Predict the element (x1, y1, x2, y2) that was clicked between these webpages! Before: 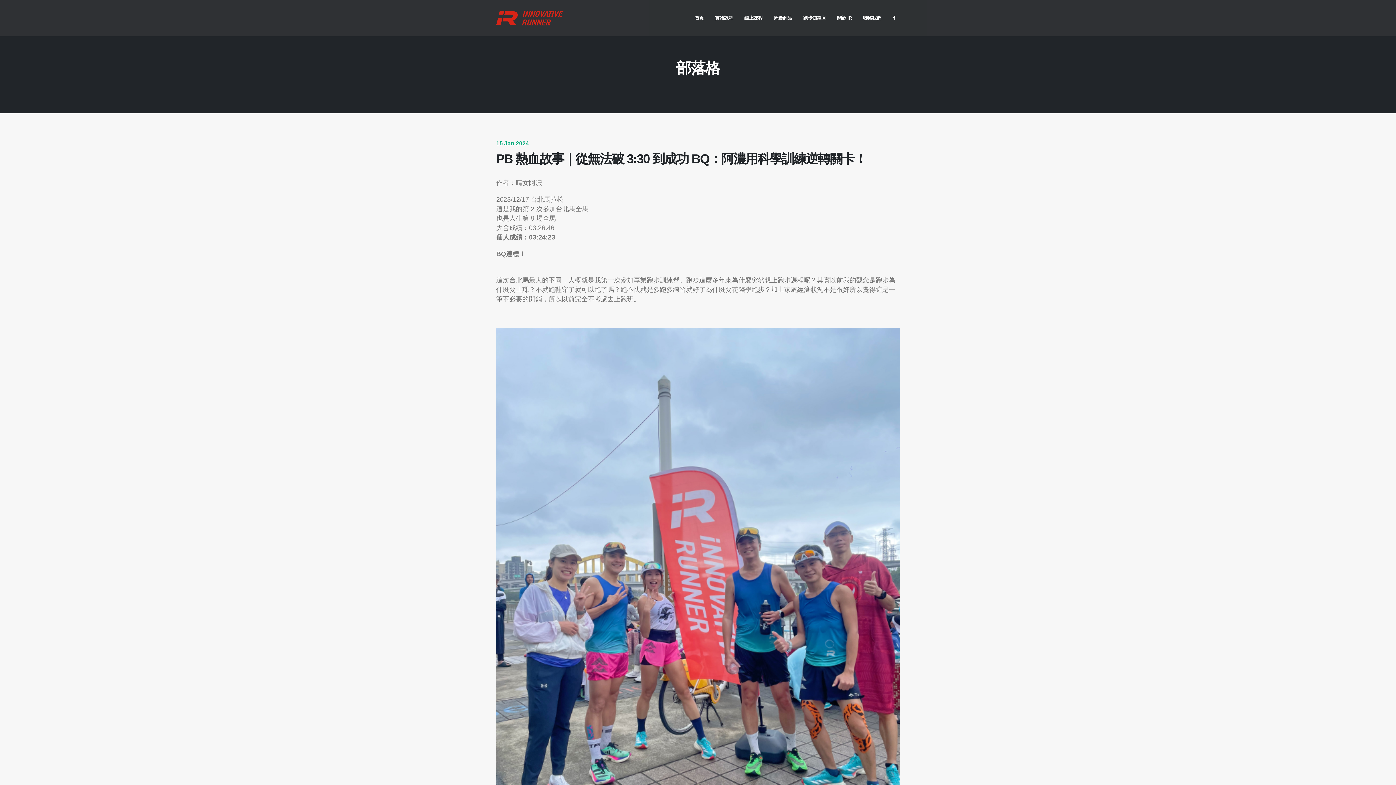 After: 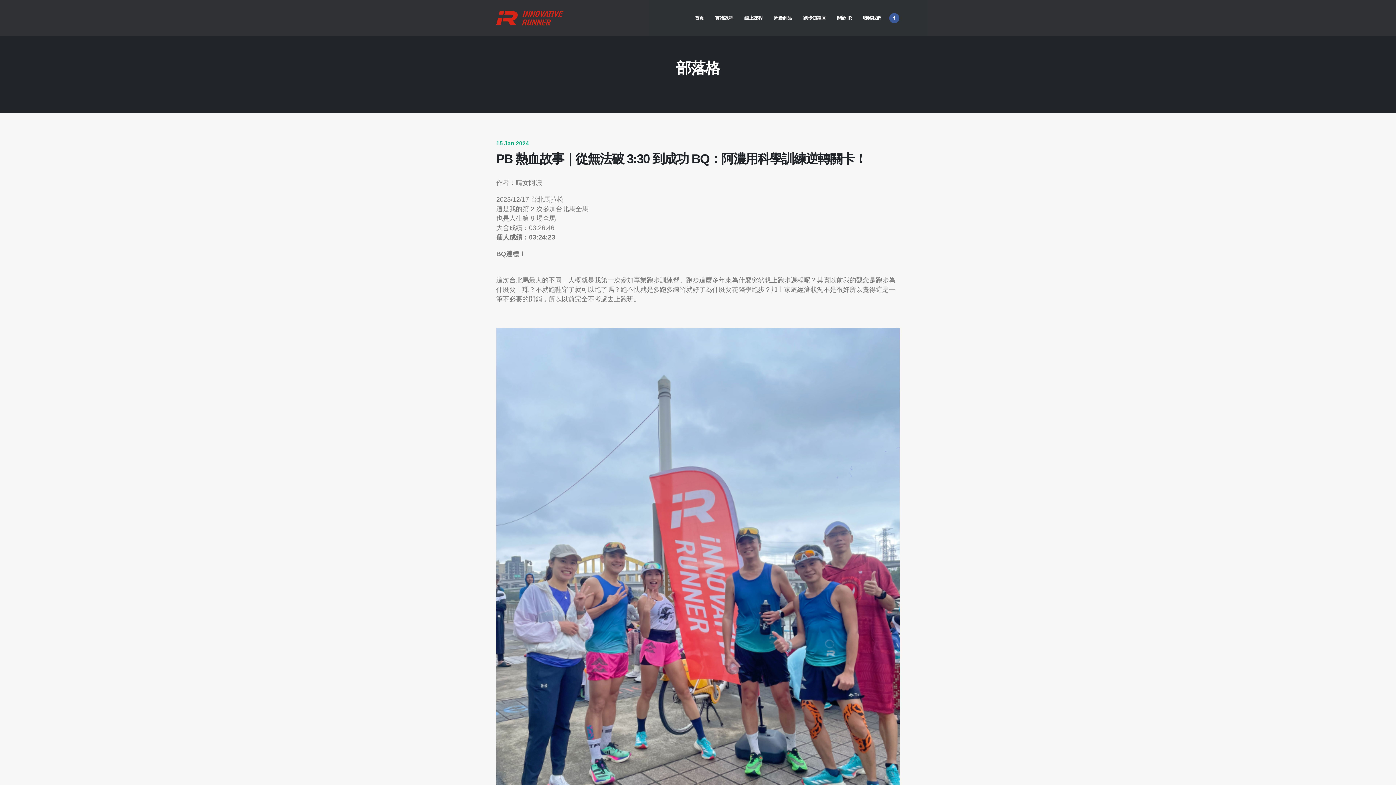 Action: bbox: (889, 13, 899, 23)